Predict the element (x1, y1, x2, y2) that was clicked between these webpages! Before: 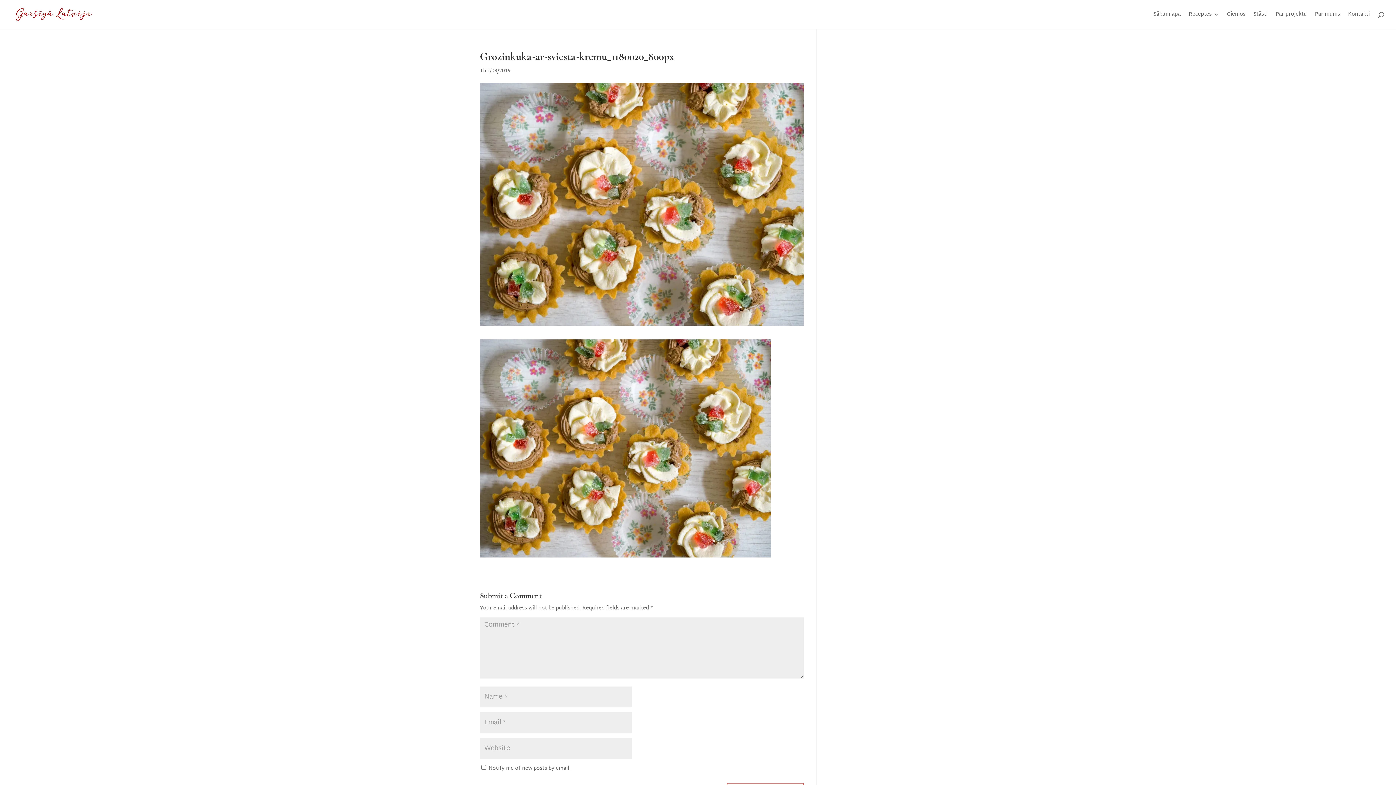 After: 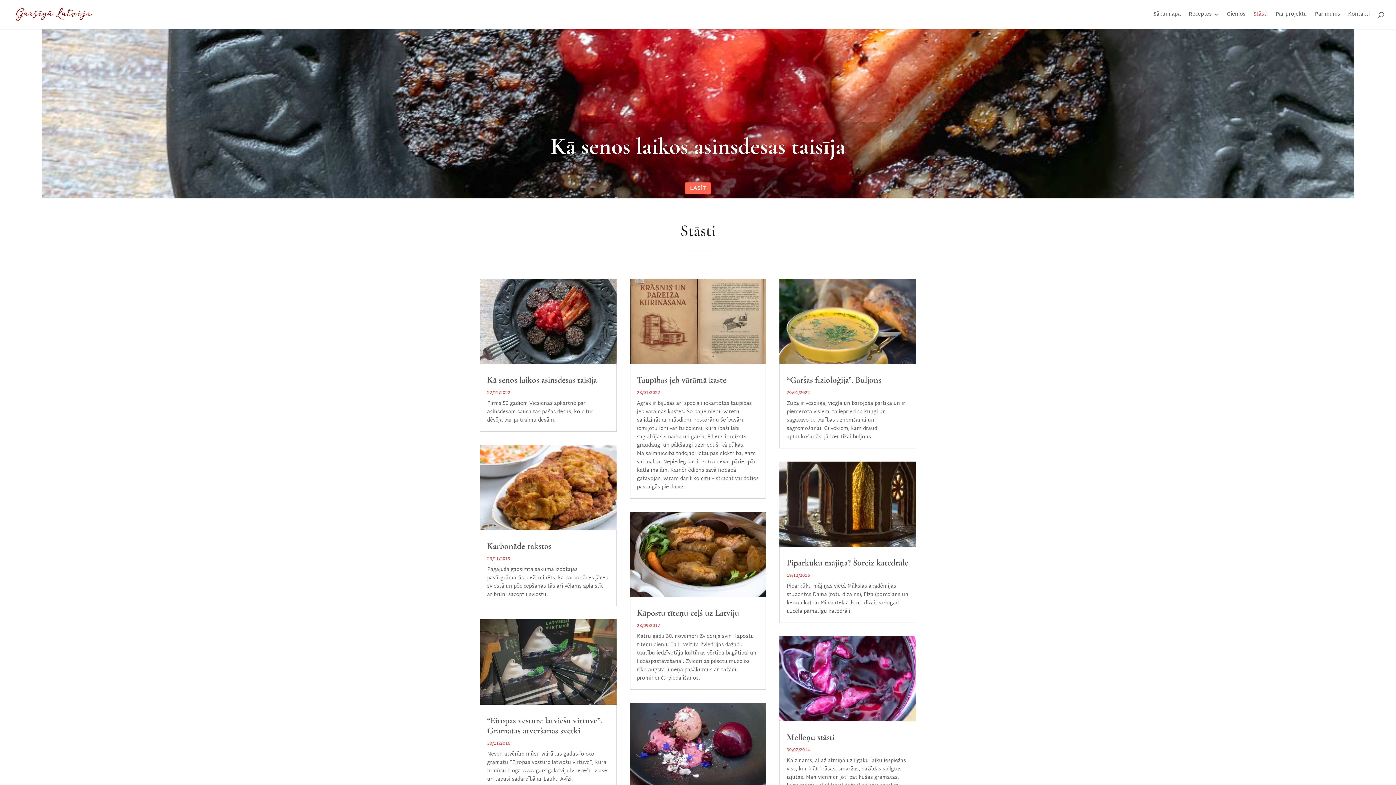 Action: label: Stāsti bbox: (1253, 12, 1268, 29)